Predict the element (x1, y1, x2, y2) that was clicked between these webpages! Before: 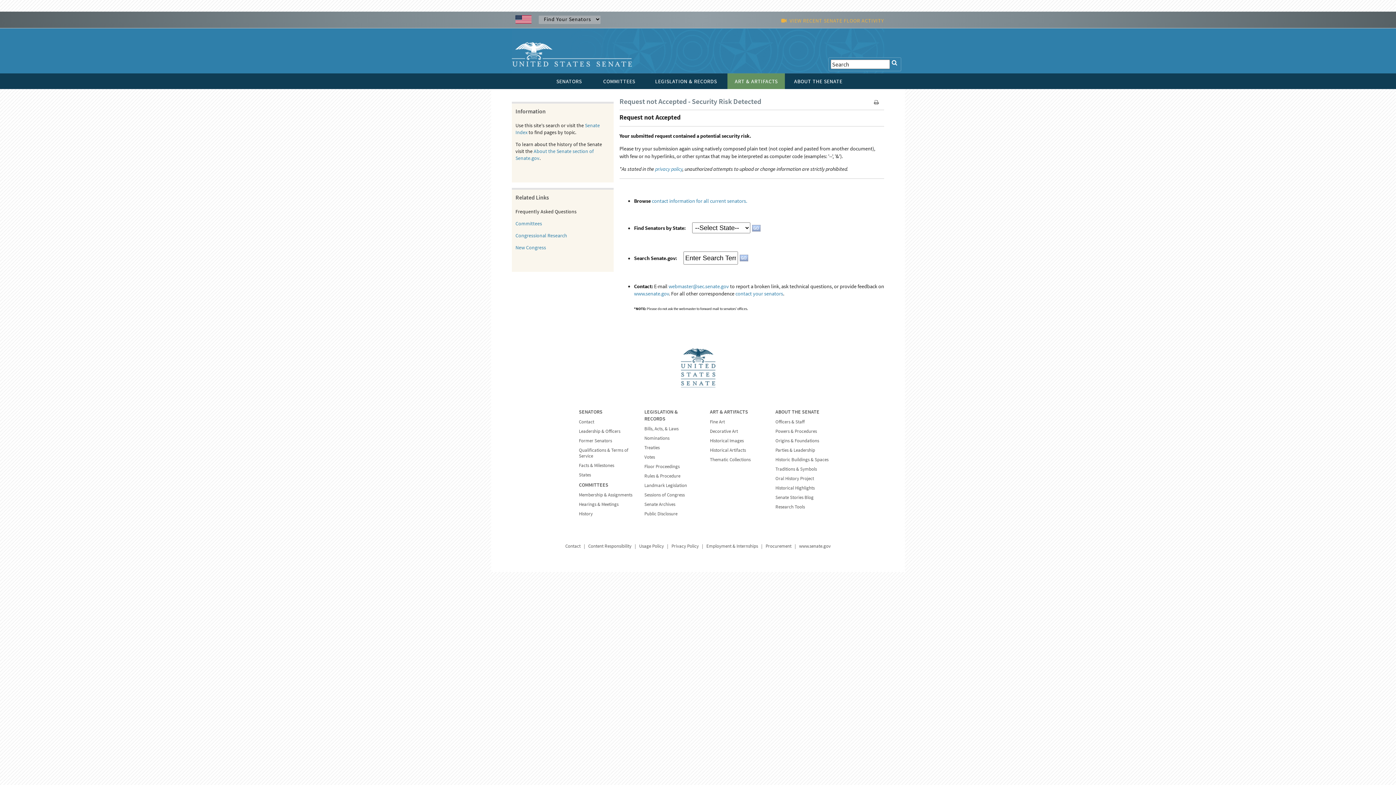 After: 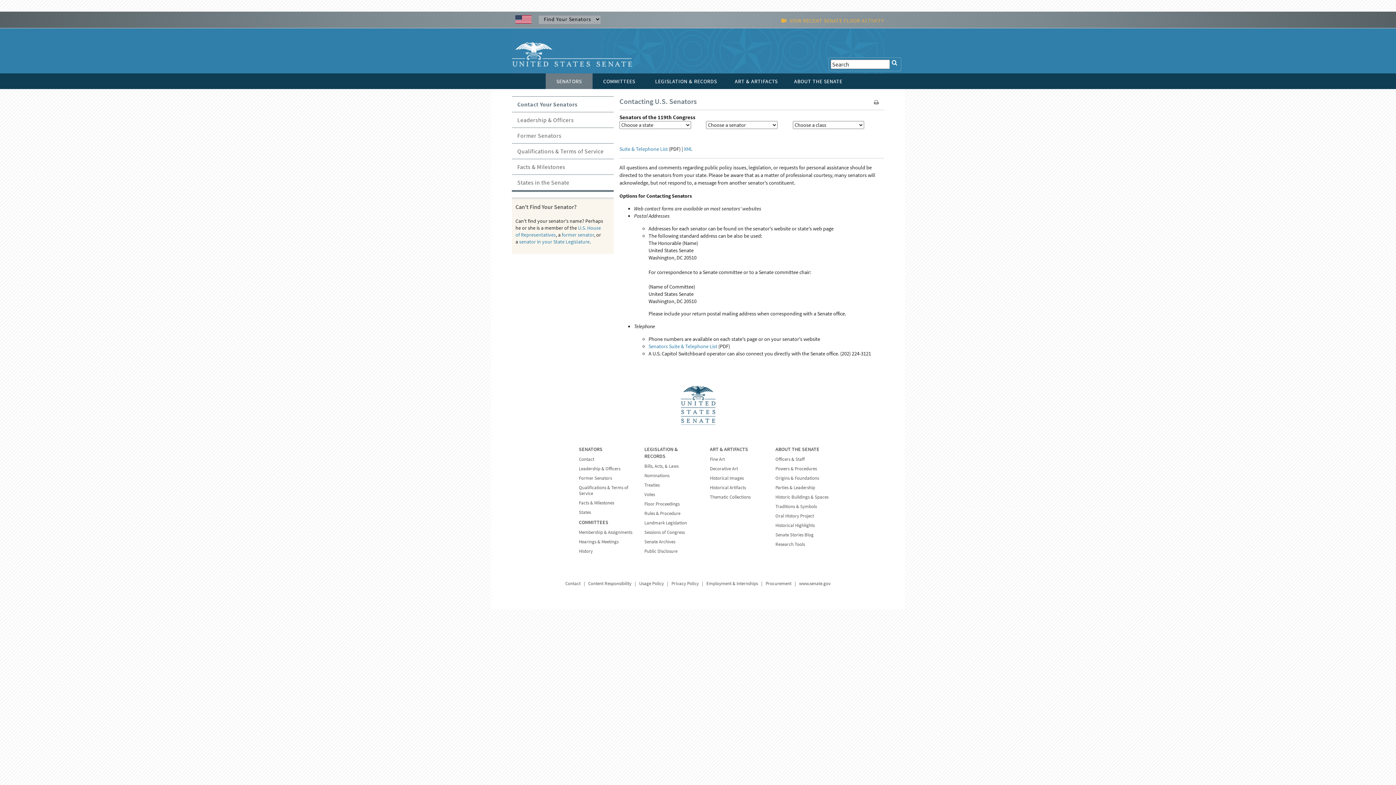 Action: bbox: (651, 197, 747, 204) label: contact information for all current senators.